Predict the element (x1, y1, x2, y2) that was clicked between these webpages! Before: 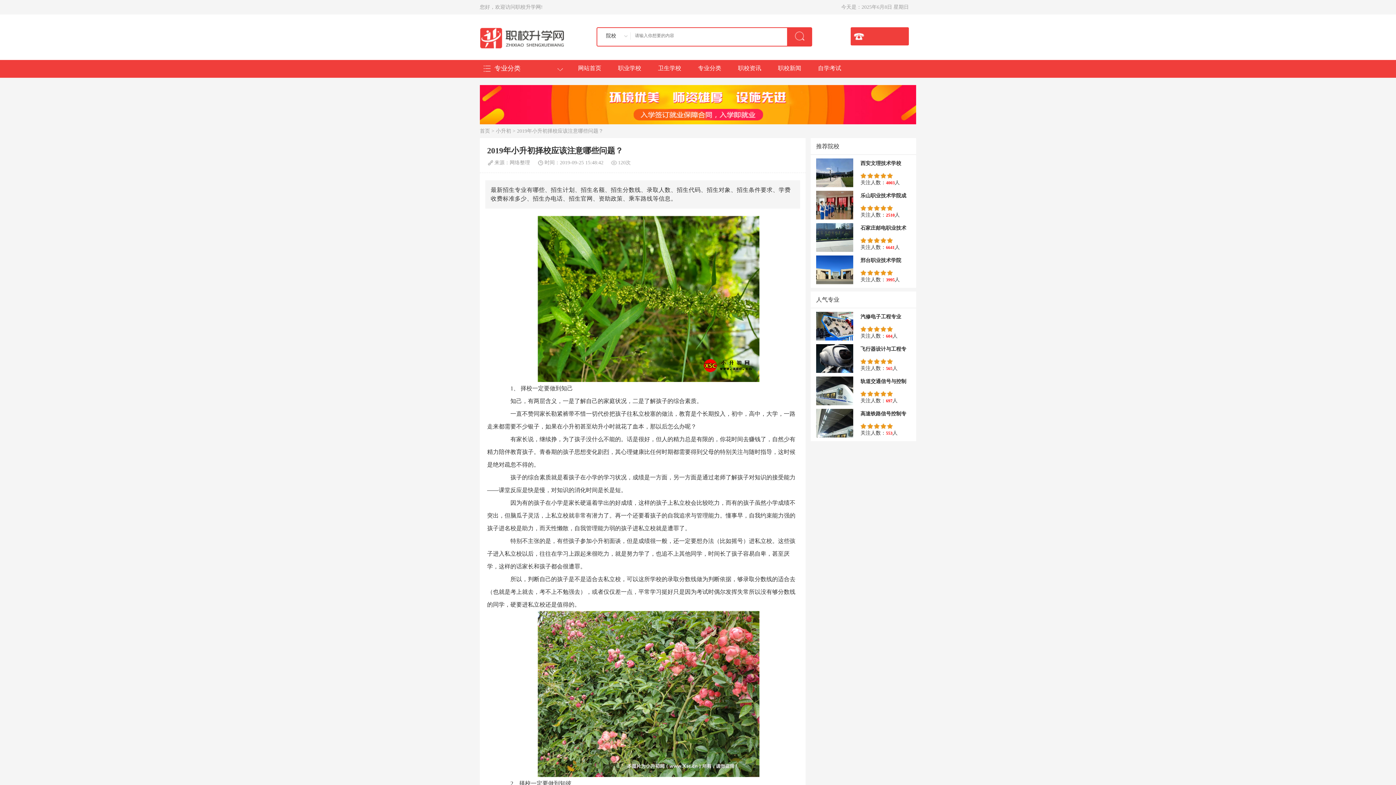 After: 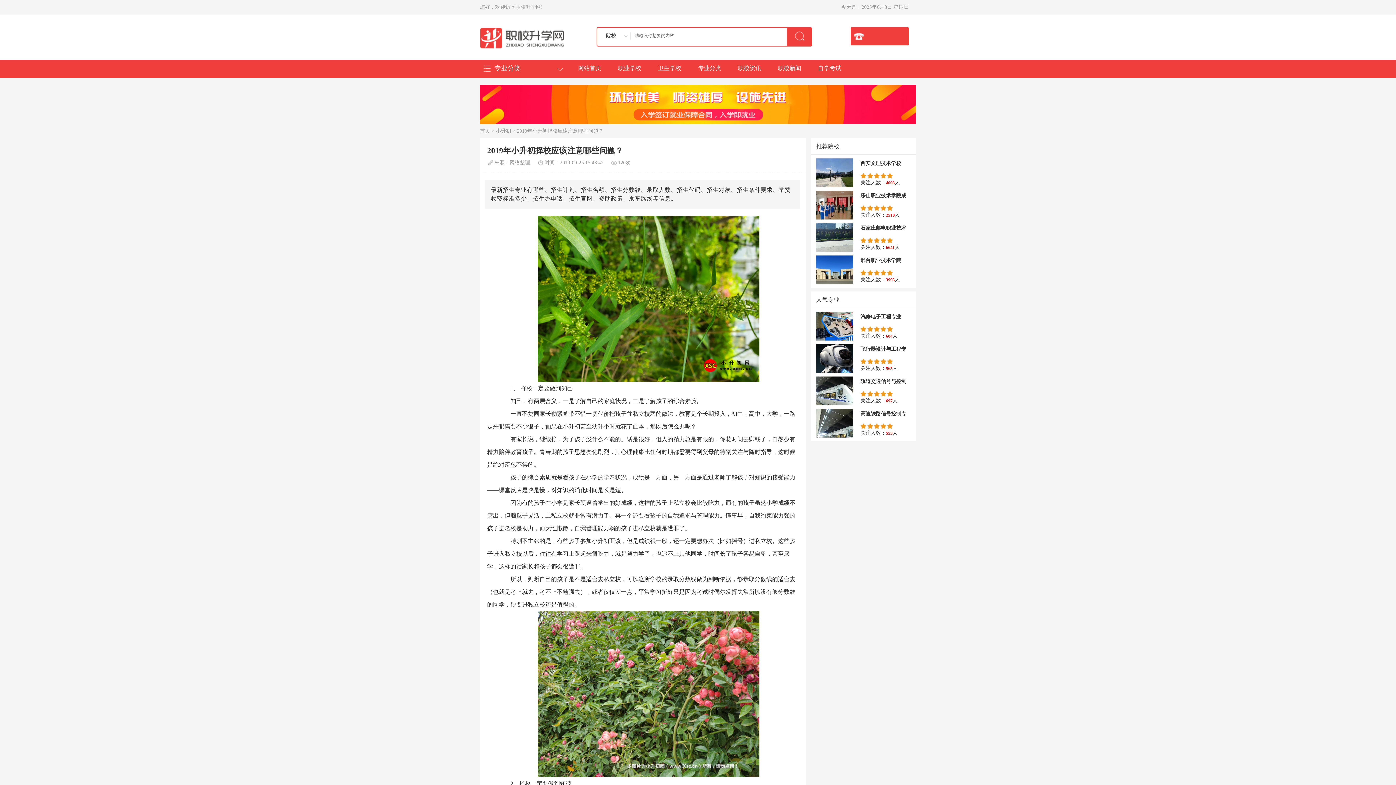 Action: bbox: (816, 433, 853, 438)